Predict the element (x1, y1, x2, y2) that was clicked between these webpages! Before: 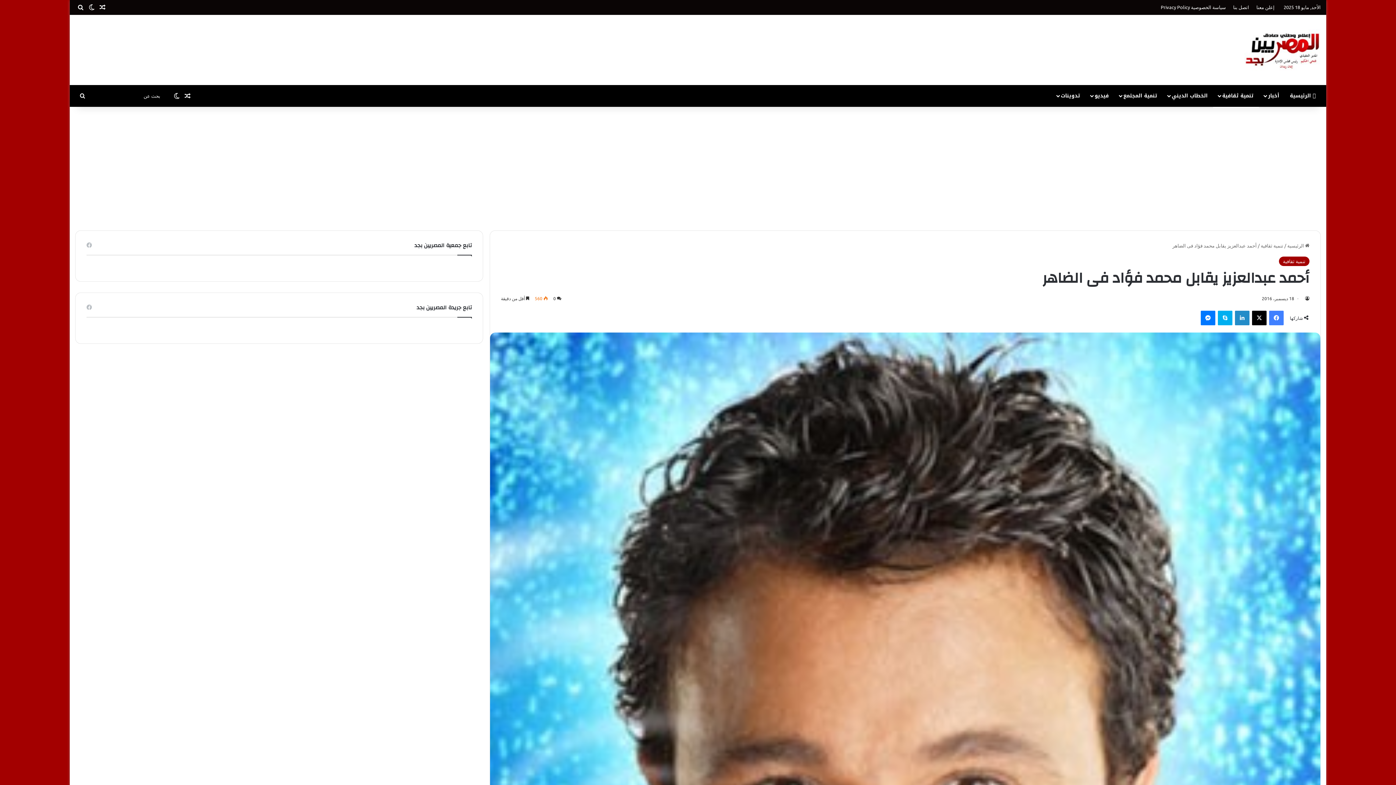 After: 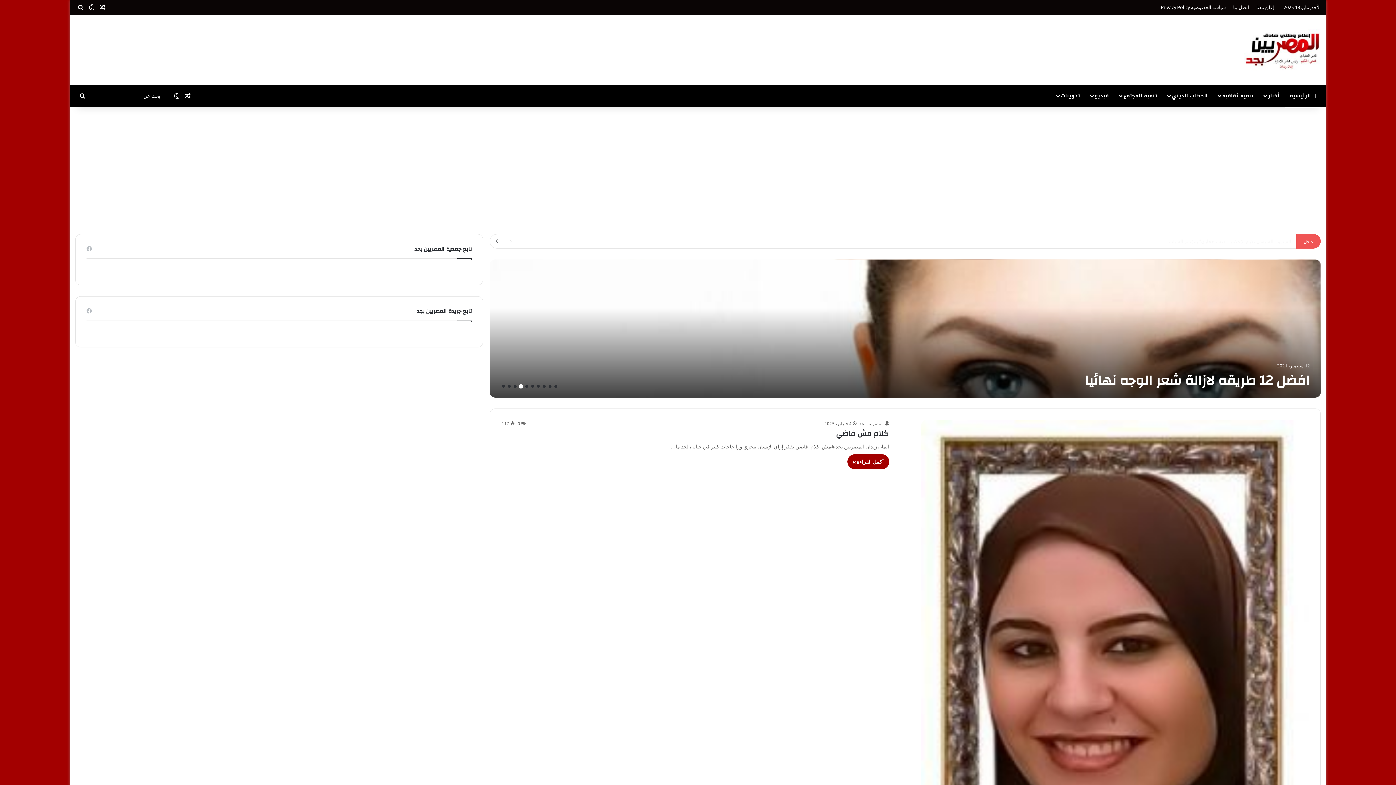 Action: bbox: (1244, 29, 1321, 70)